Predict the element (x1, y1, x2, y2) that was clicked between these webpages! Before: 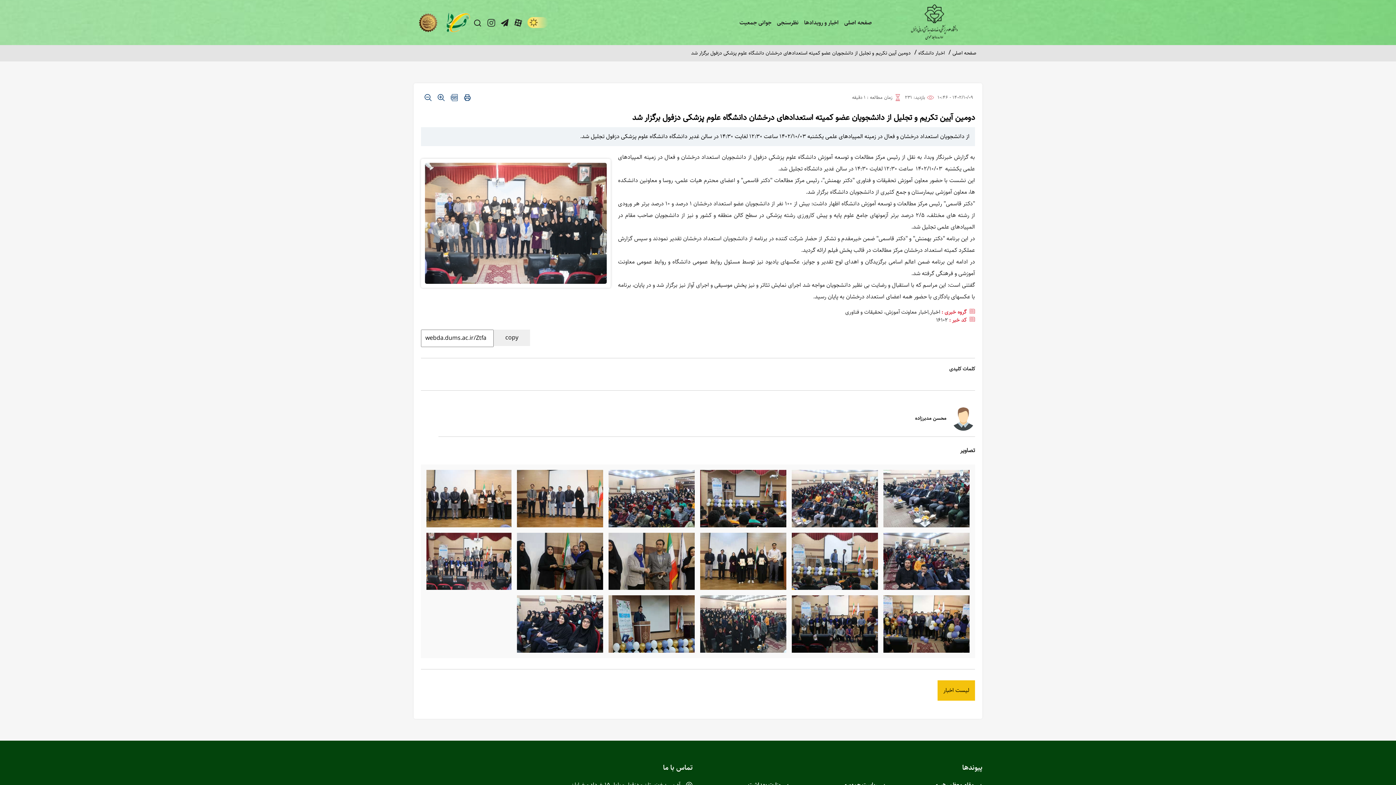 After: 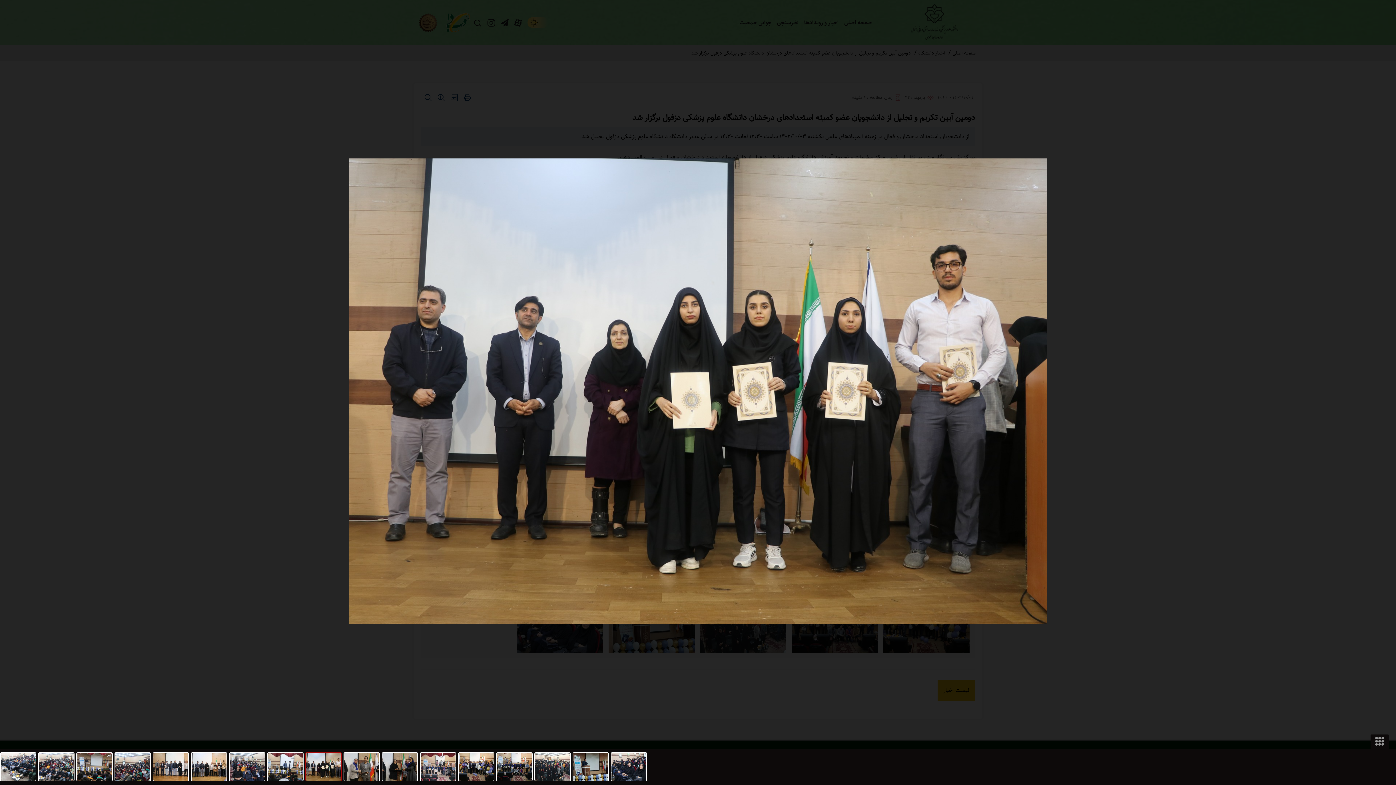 Action: bbox: (700, 532, 786, 590)